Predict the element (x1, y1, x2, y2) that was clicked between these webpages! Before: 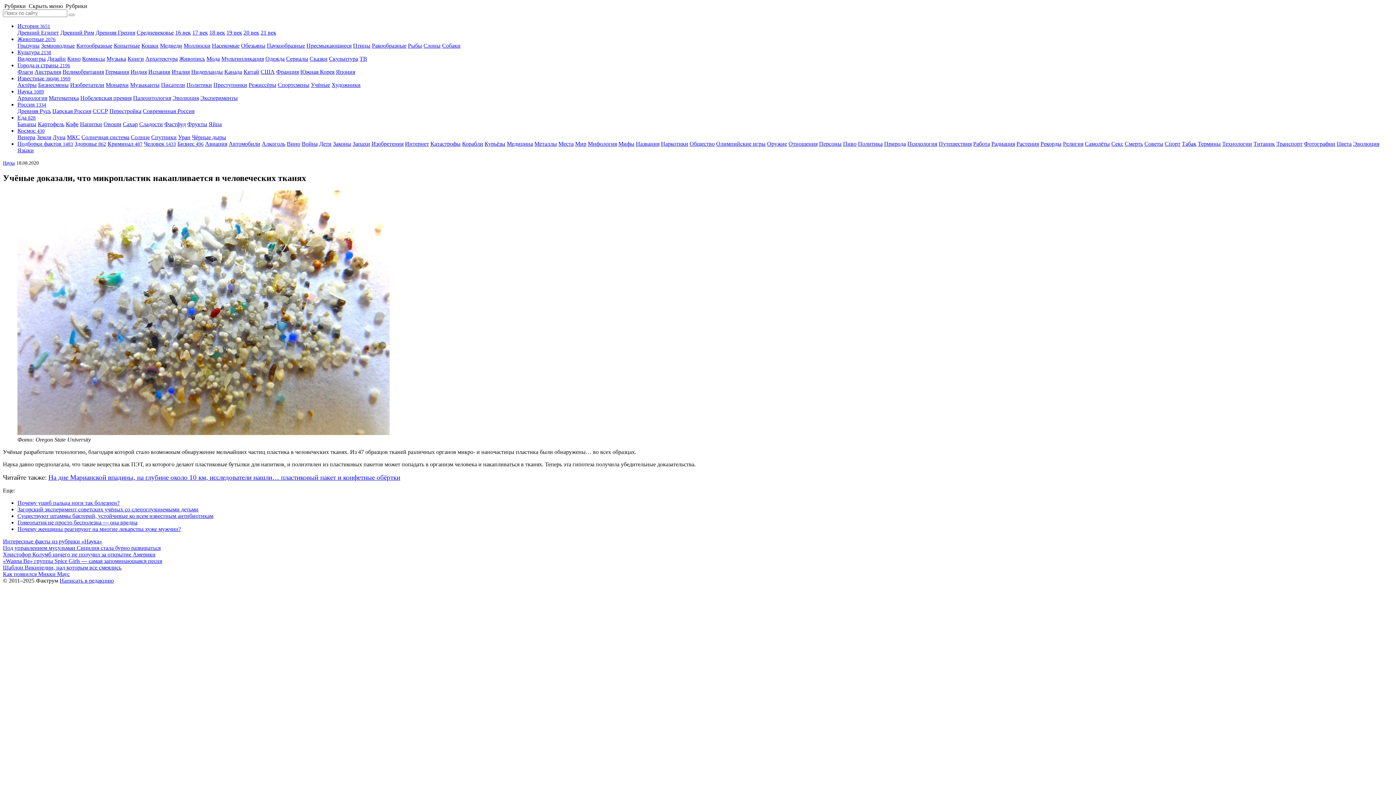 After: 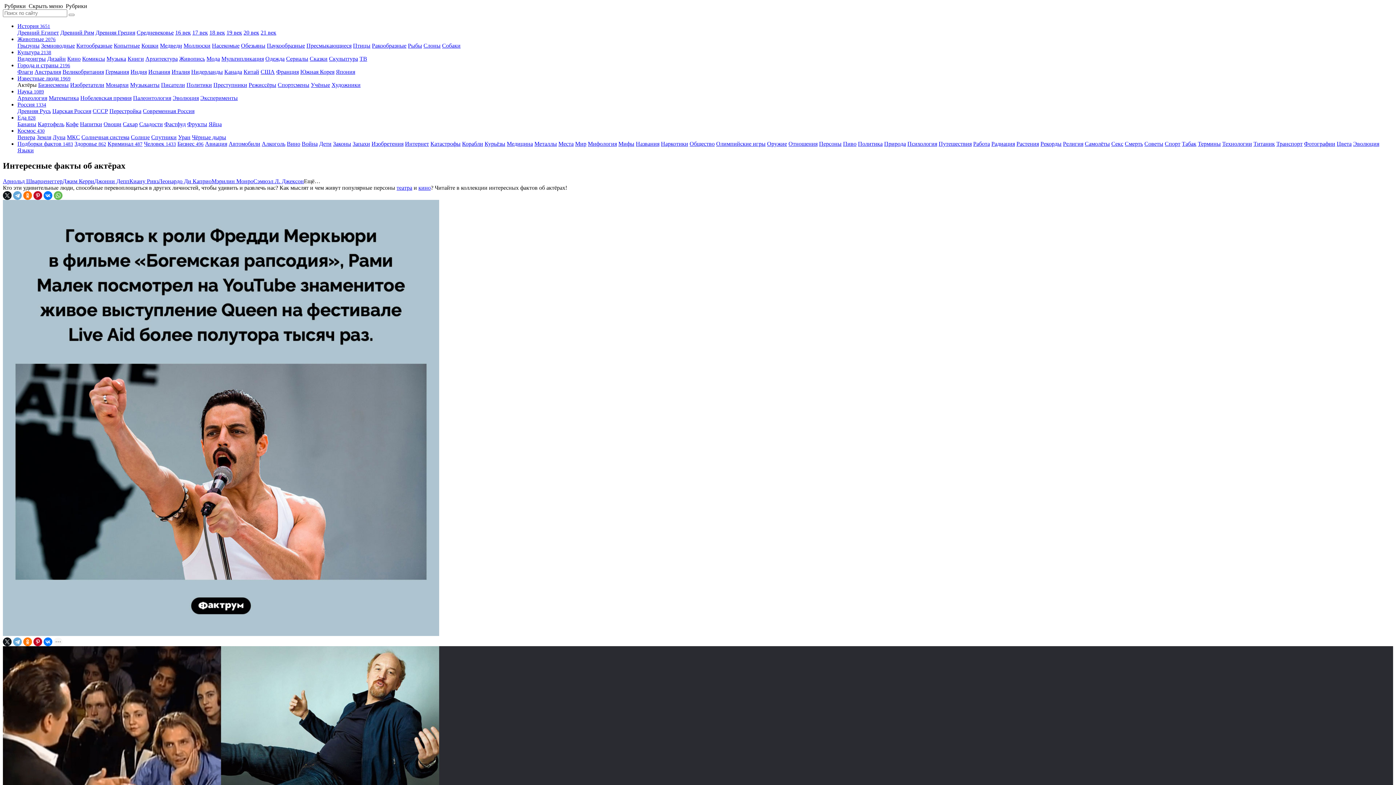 Action: bbox: (17, 81, 36, 88) label: Актёры